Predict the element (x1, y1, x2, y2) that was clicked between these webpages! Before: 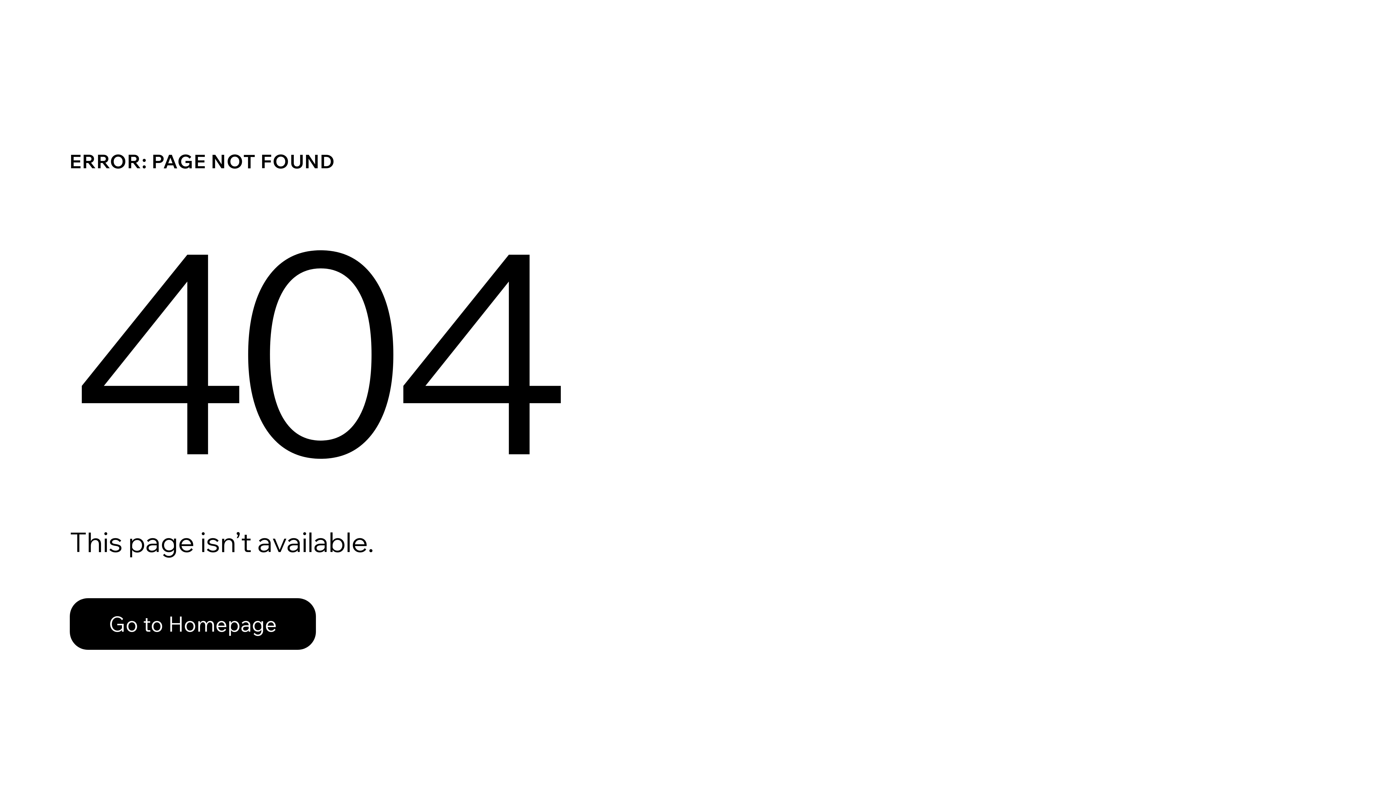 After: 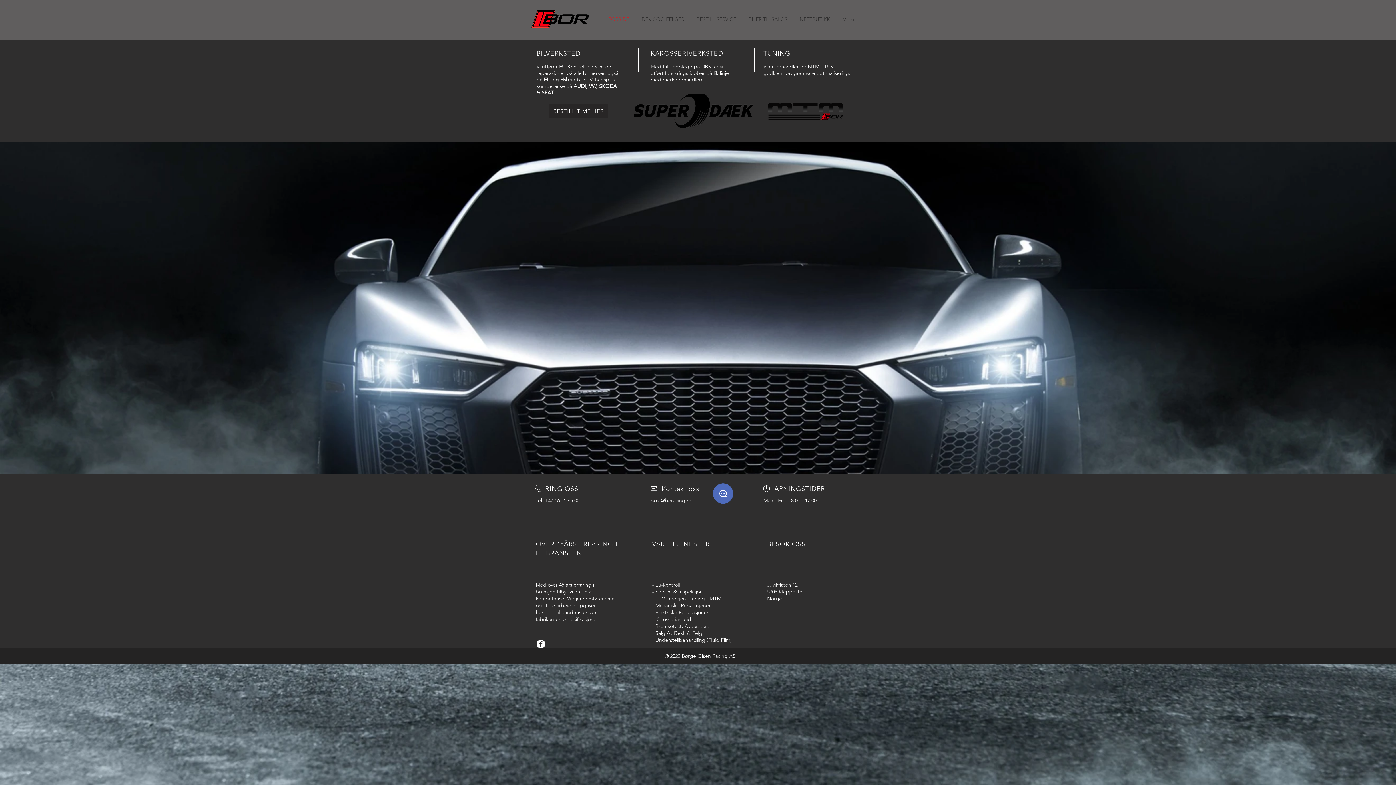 Action: label: Go to Homepage bbox: (69, 598, 316, 650)